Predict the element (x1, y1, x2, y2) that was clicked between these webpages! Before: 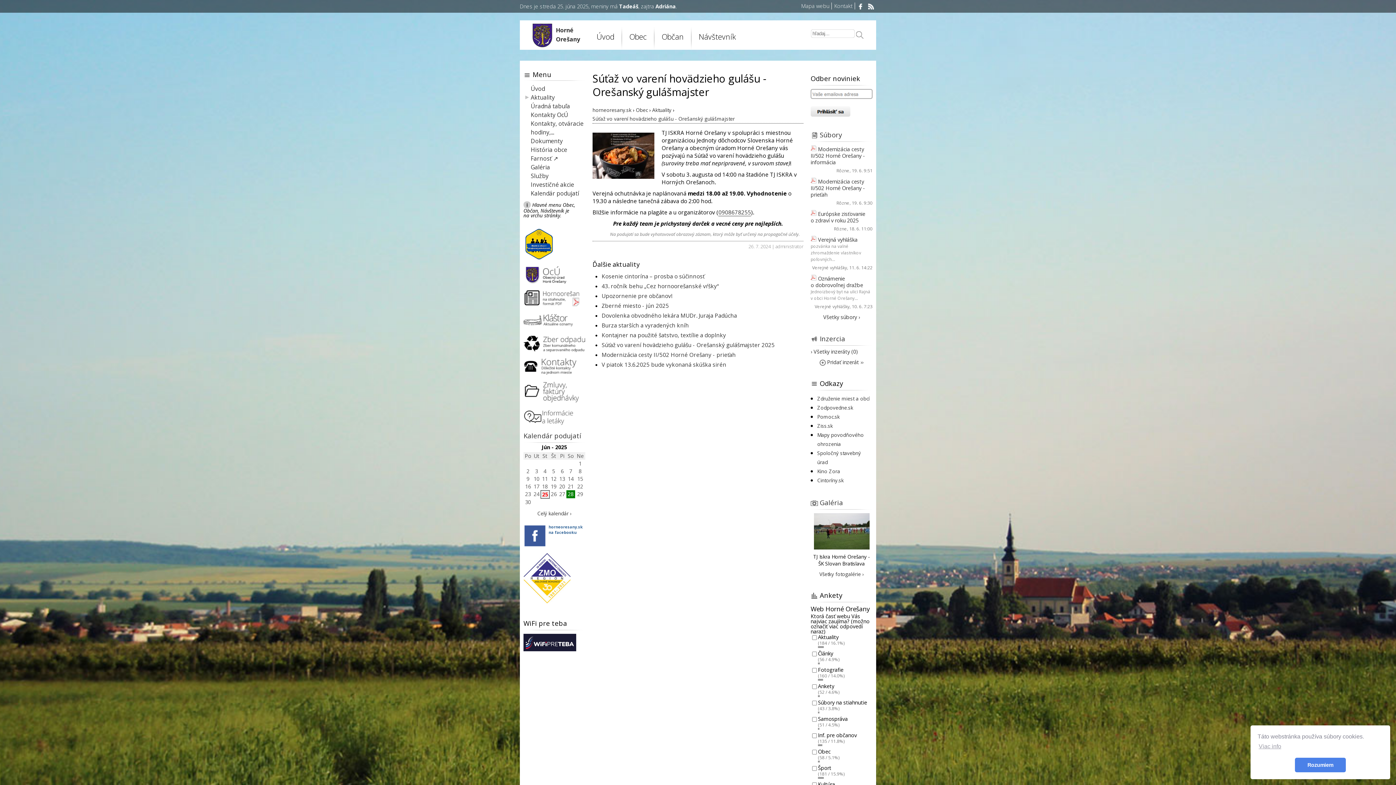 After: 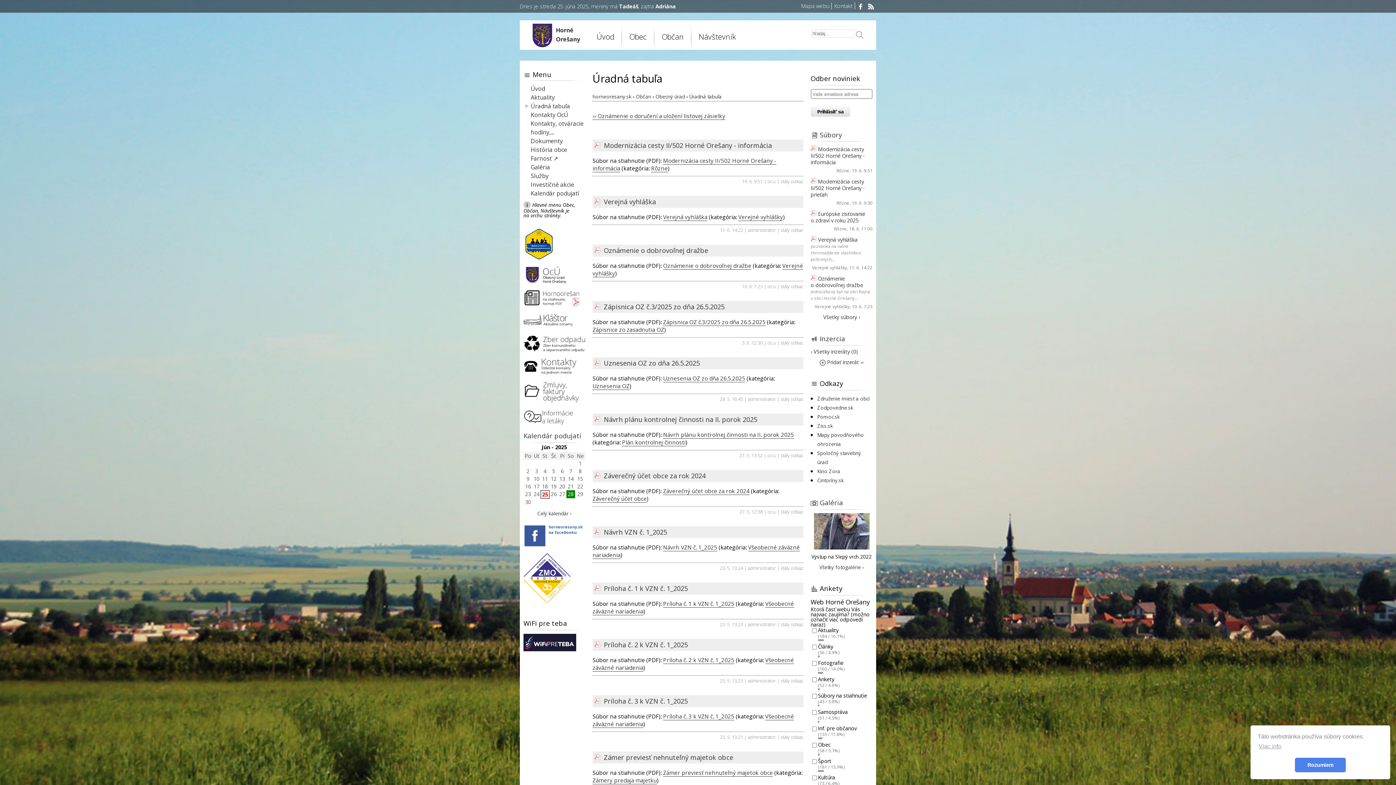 Action: label: Úradná tabuľa bbox: (530, 102, 570, 110)